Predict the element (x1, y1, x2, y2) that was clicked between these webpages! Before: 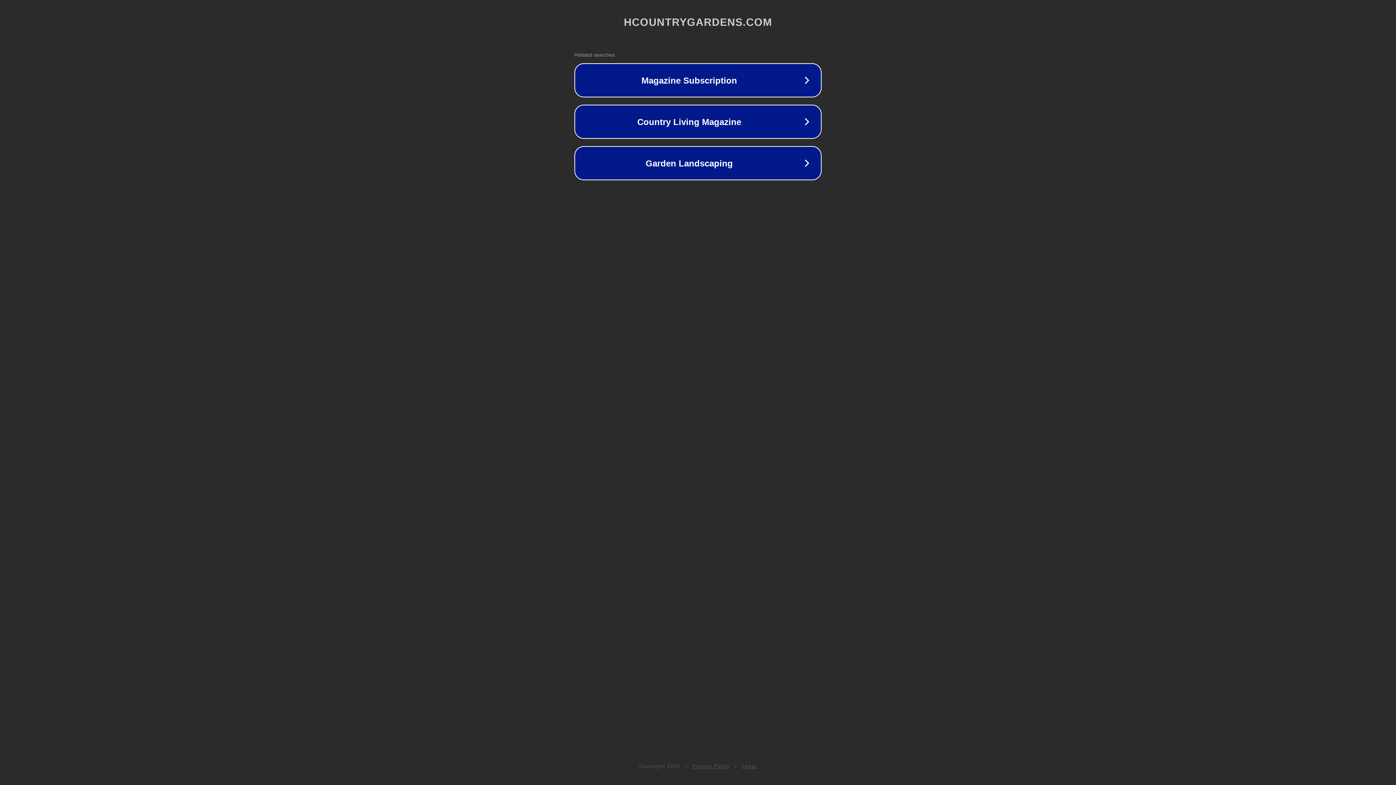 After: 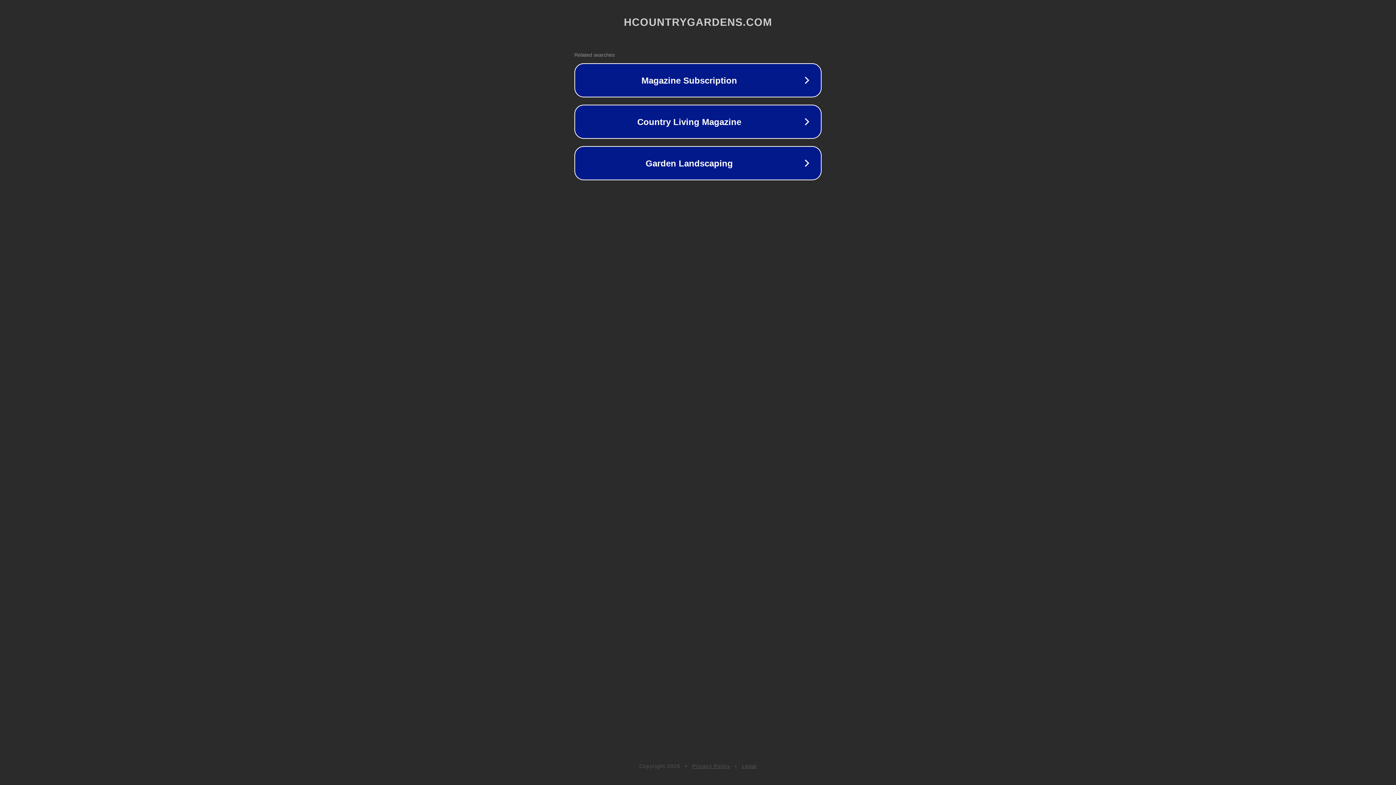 Action: bbox: (692, 763, 730, 769) label: Privacy Policy